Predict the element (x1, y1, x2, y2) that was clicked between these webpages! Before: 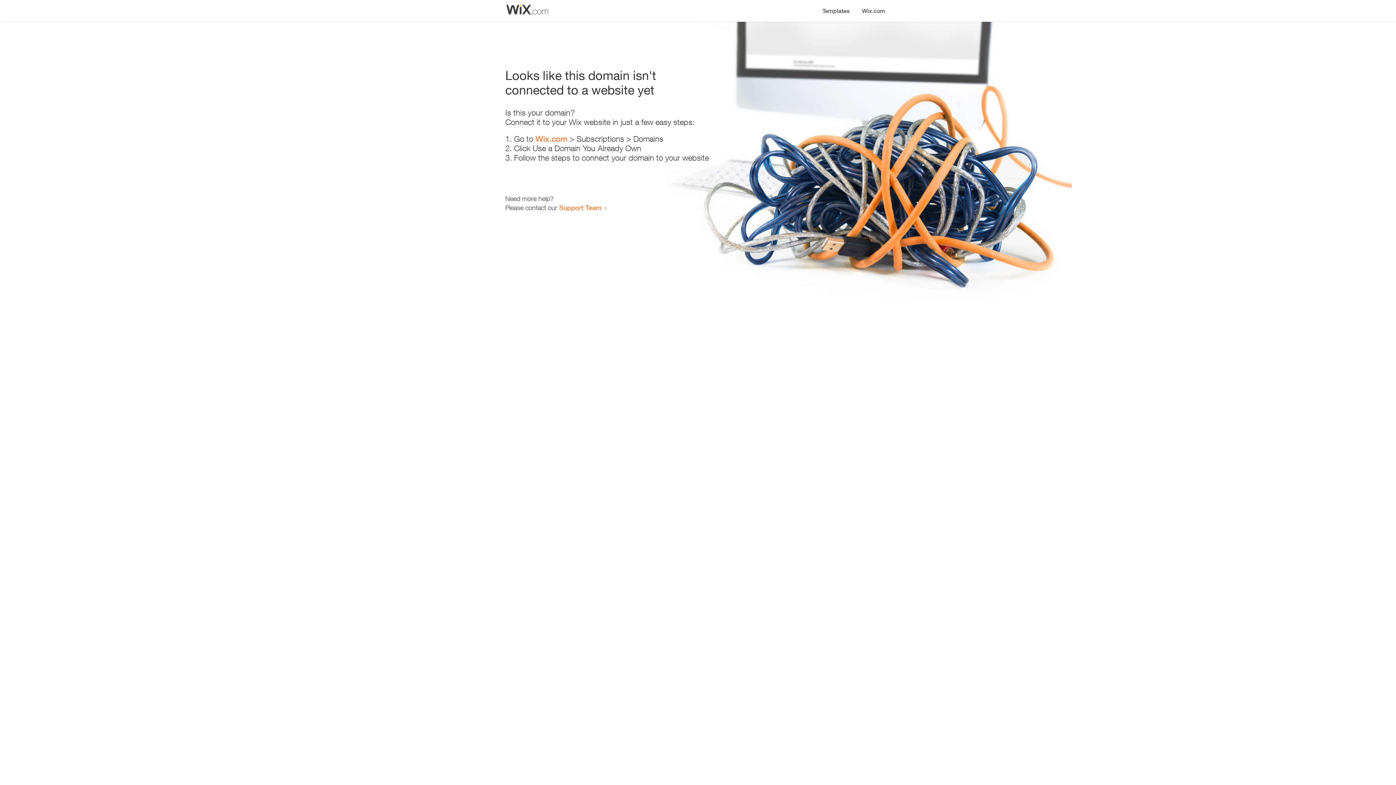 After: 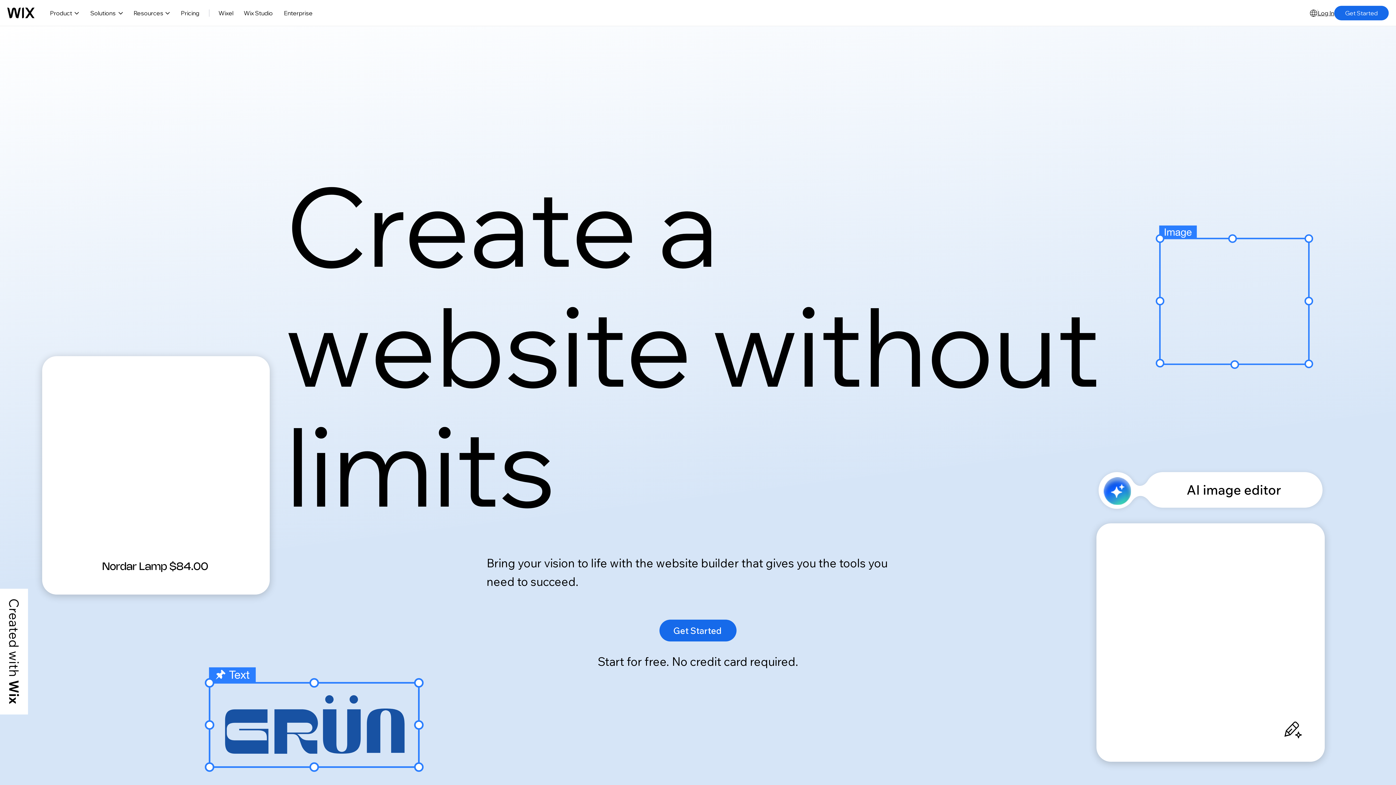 Action: bbox: (856, 0, 890, 14) label: Wix.com